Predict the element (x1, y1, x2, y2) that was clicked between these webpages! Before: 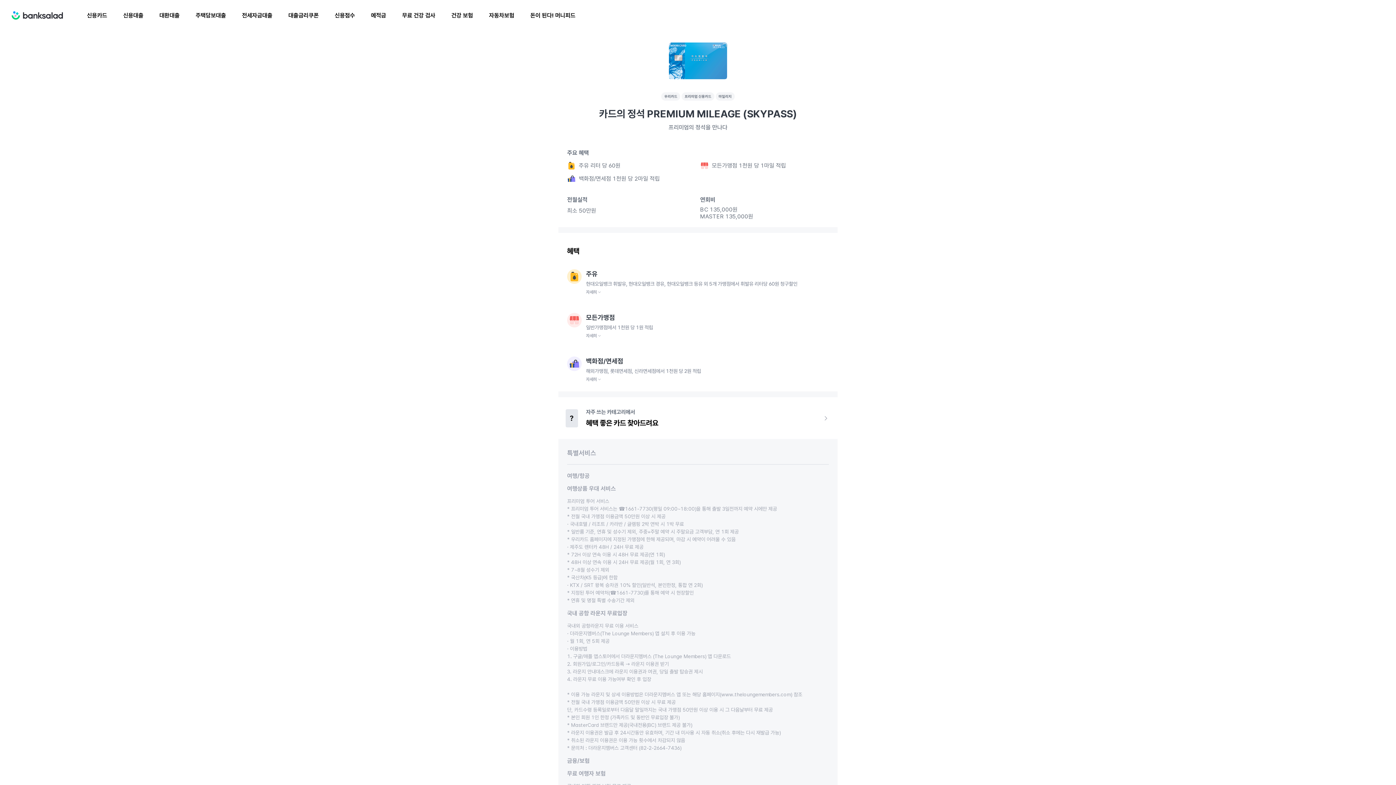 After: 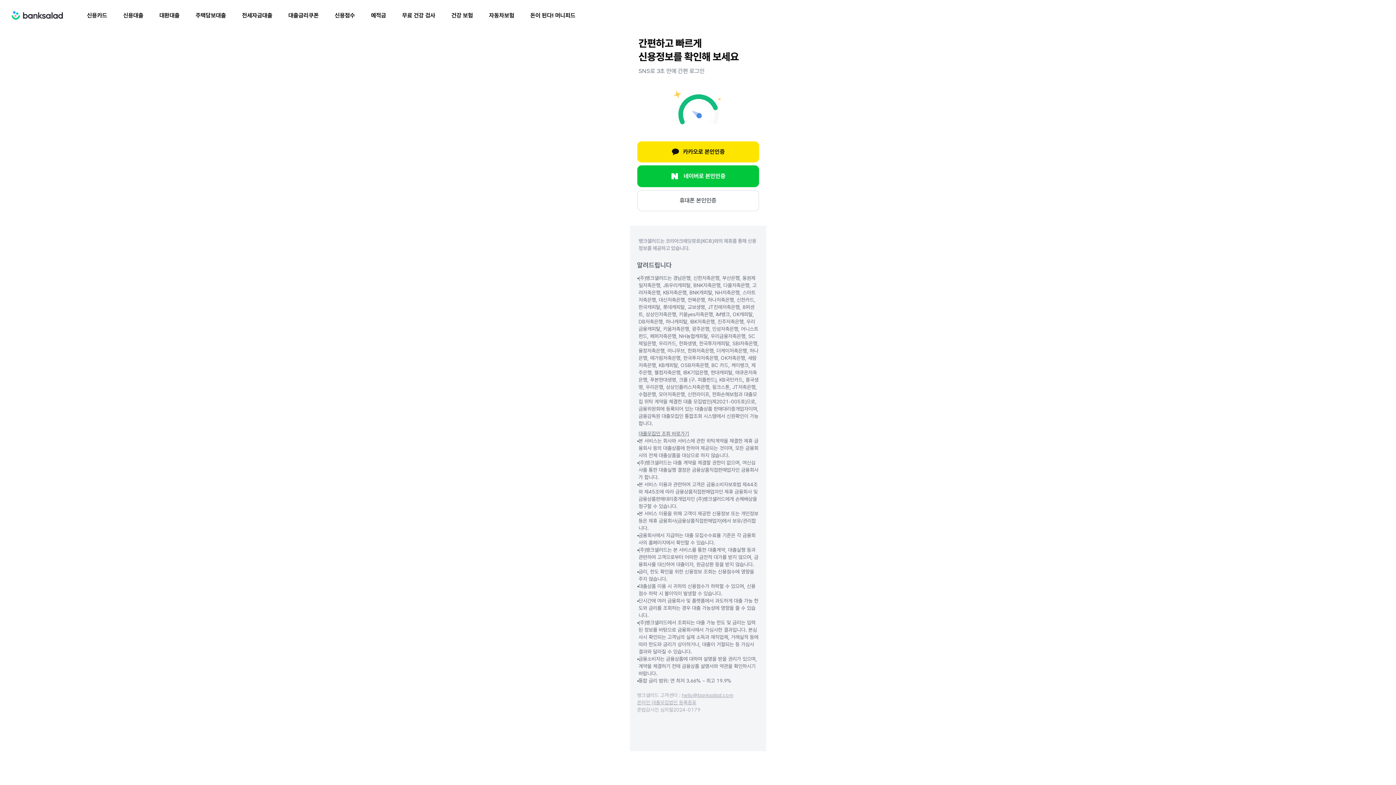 Action: bbox: (326, 10, 363, 20) label: 신용점수